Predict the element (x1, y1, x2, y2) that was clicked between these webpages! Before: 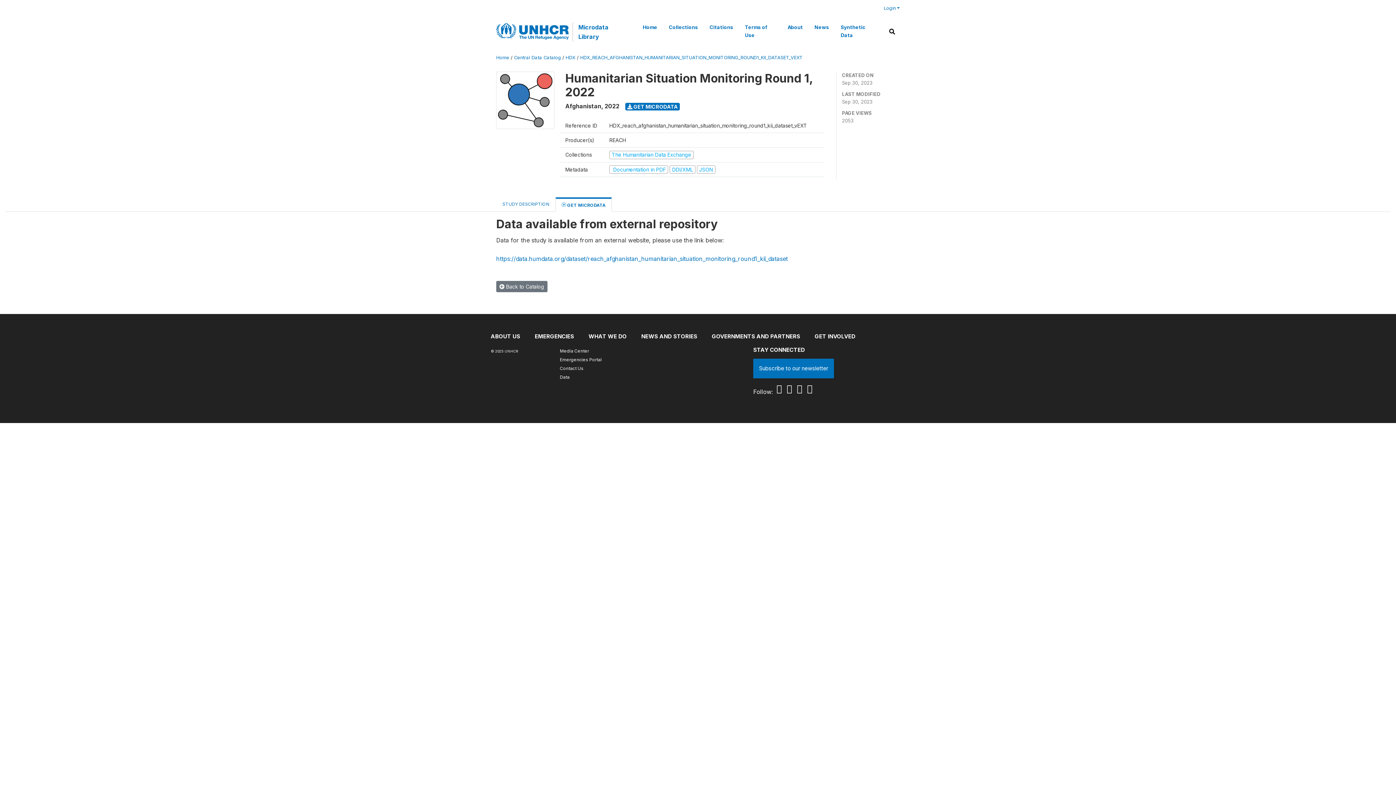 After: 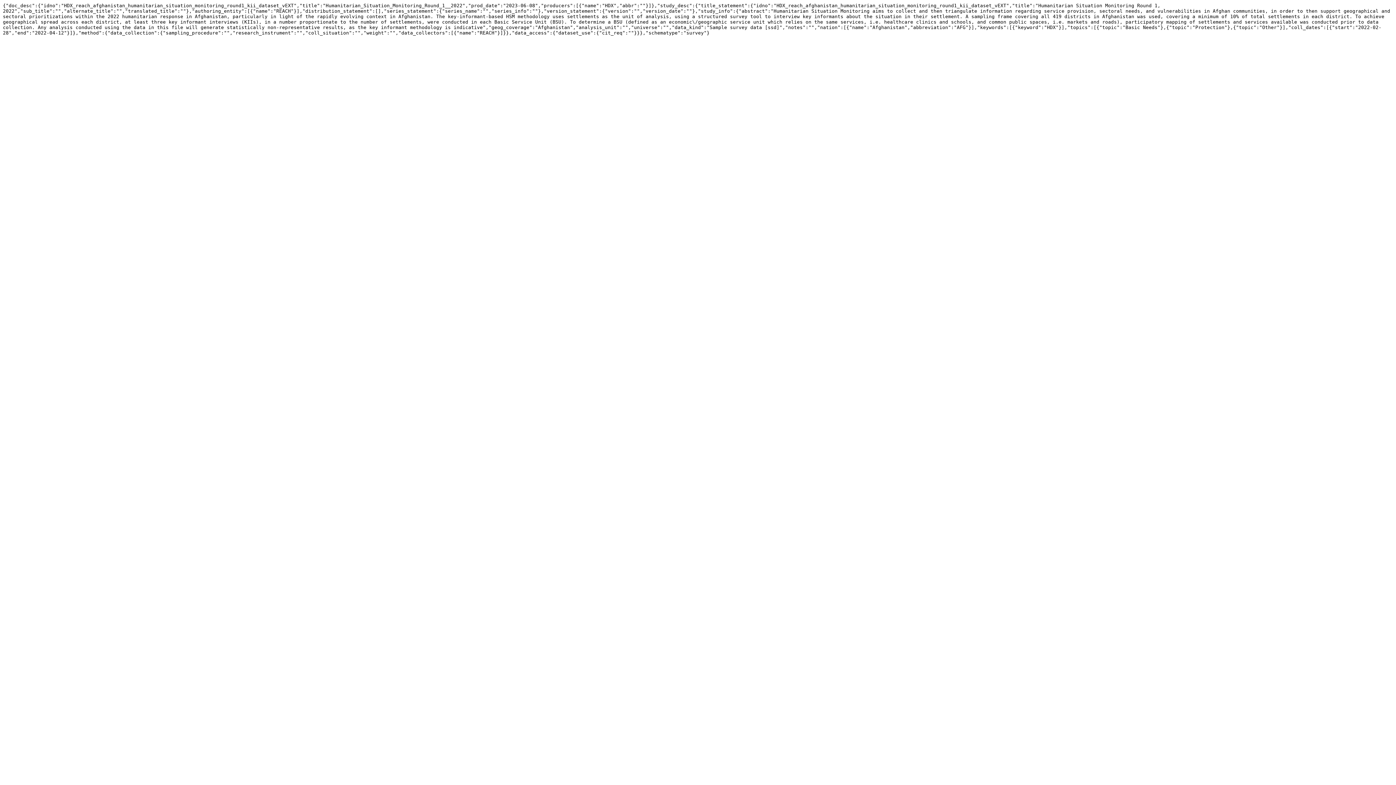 Action: label: JSON bbox: (696, 166, 715, 172)